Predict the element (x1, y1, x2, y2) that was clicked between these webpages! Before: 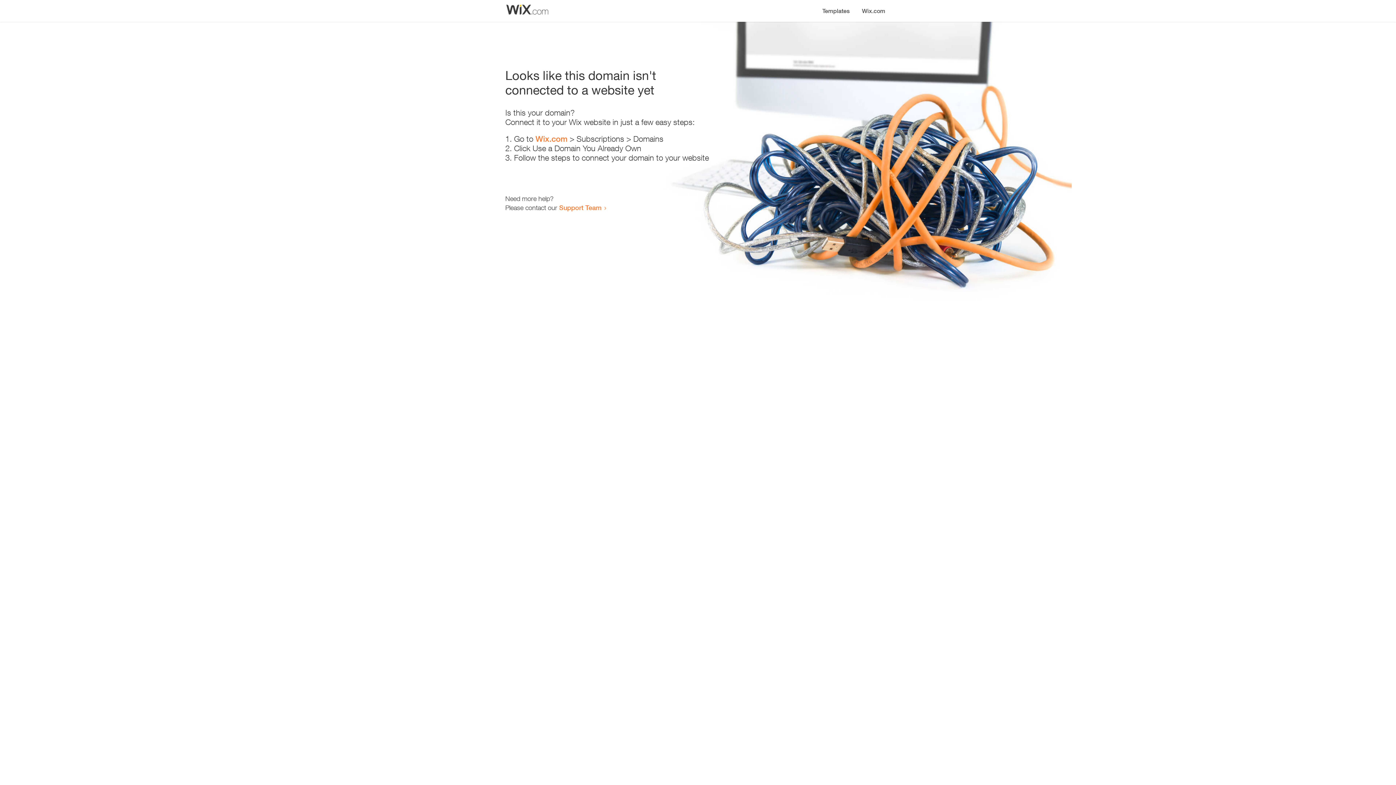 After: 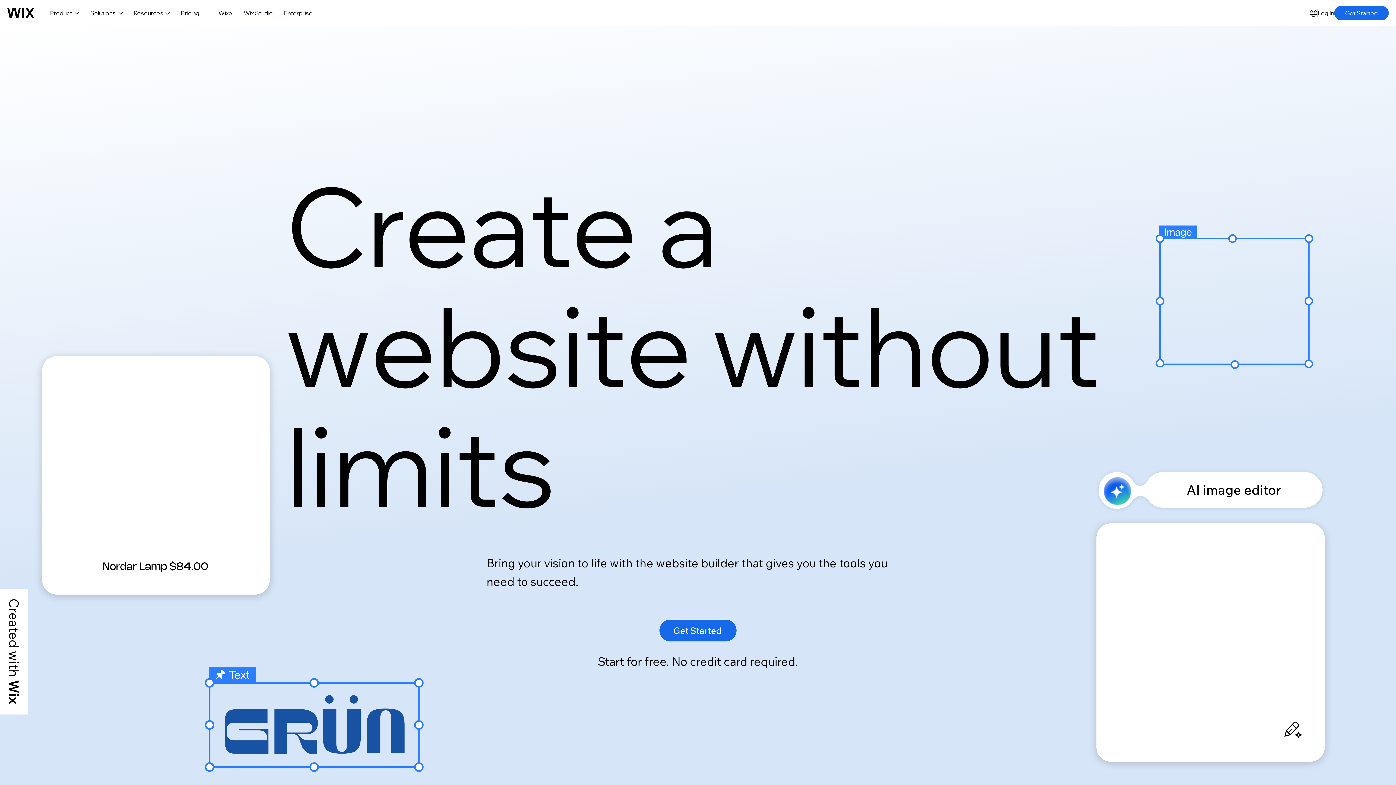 Action: bbox: (535, 134, 567, 143) label: Wix.com